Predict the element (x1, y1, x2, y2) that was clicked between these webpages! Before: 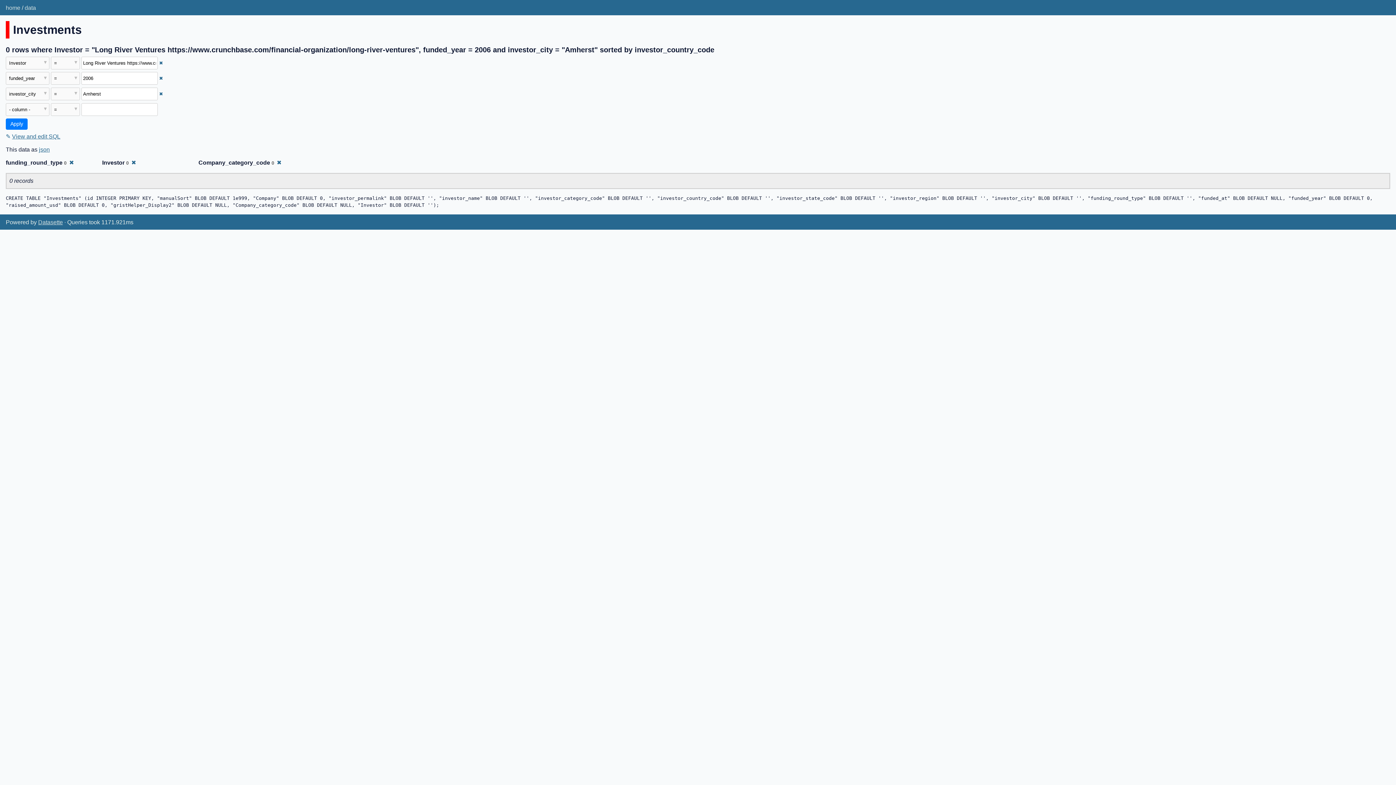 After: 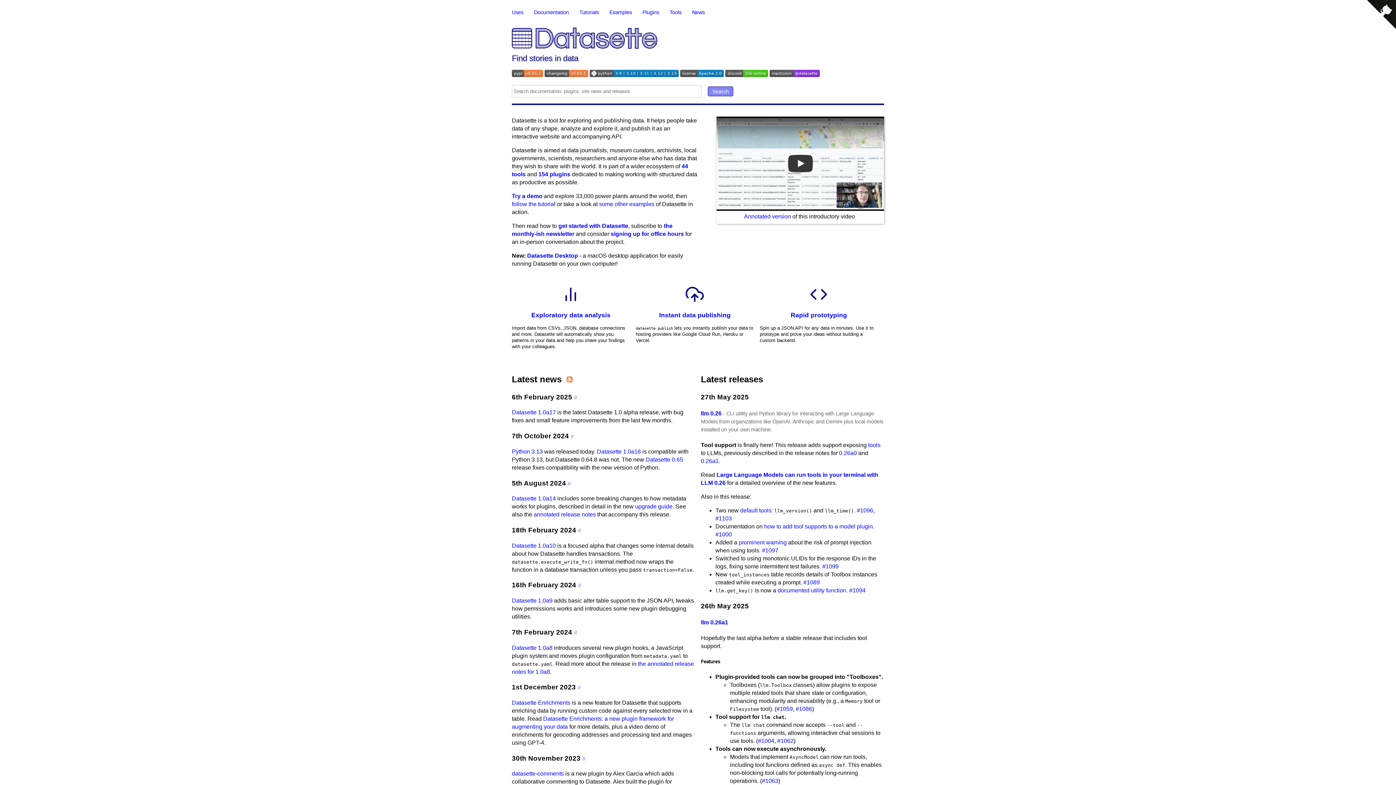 Action: label: Datasette bbox: (38, 219, 62, 225)